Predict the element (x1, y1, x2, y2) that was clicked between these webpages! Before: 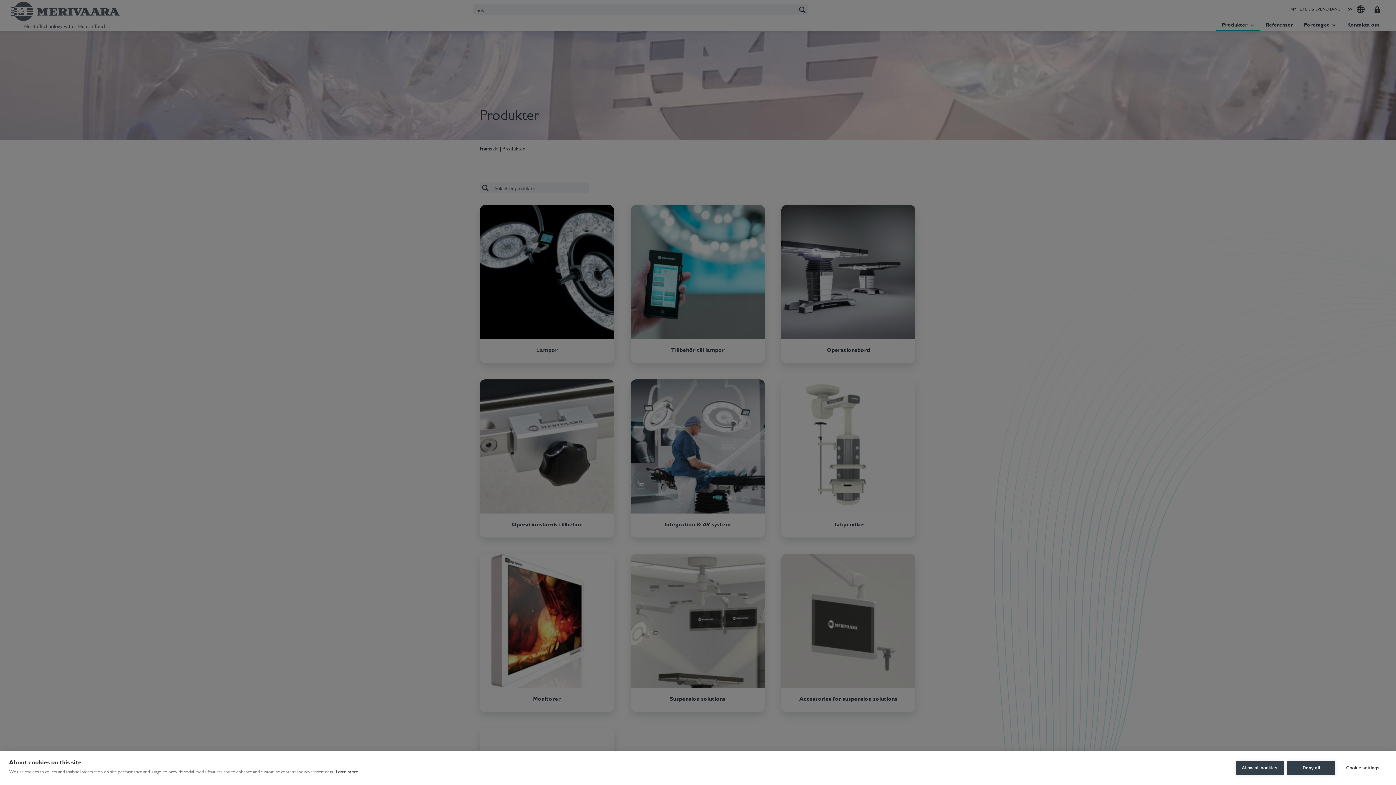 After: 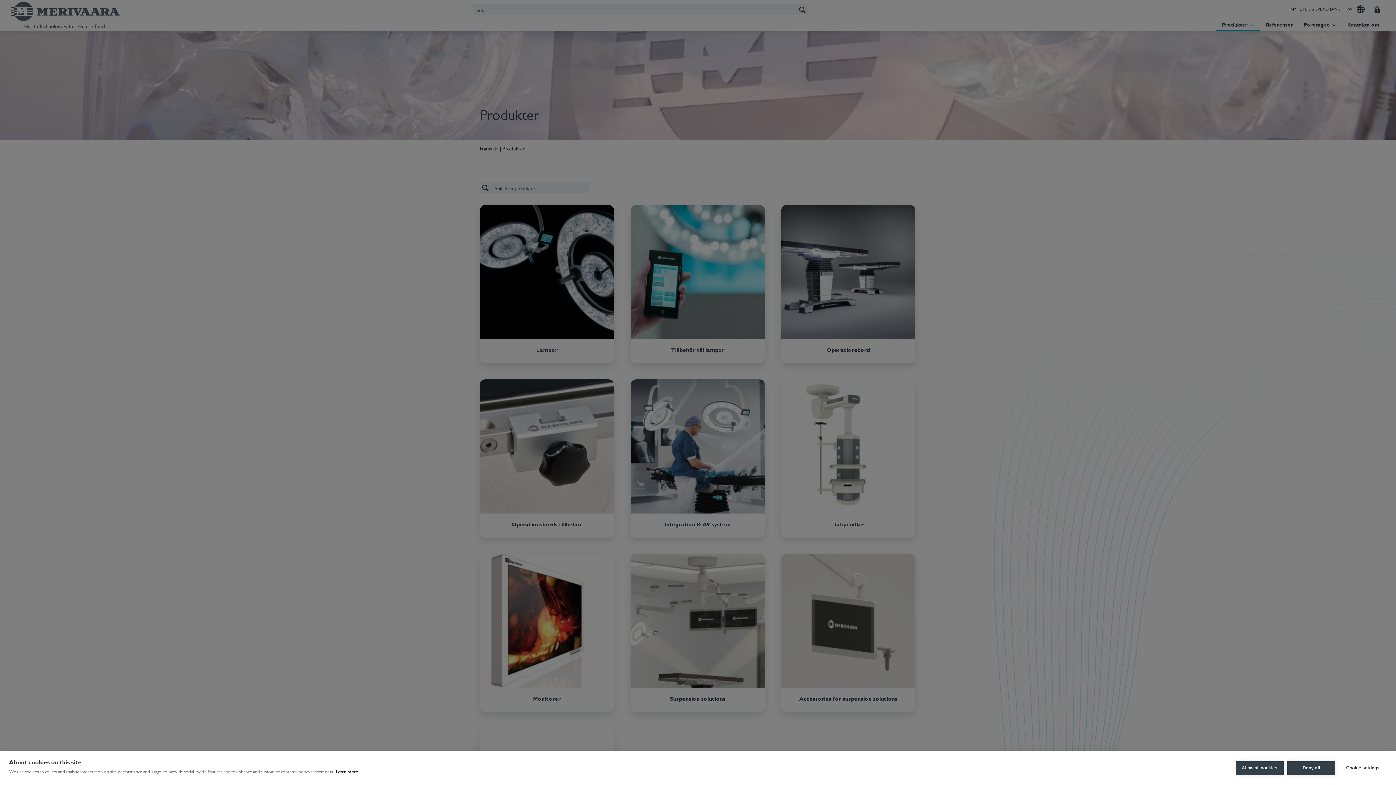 Action: label: Learn more bbox: (336, 770, 358, 775)